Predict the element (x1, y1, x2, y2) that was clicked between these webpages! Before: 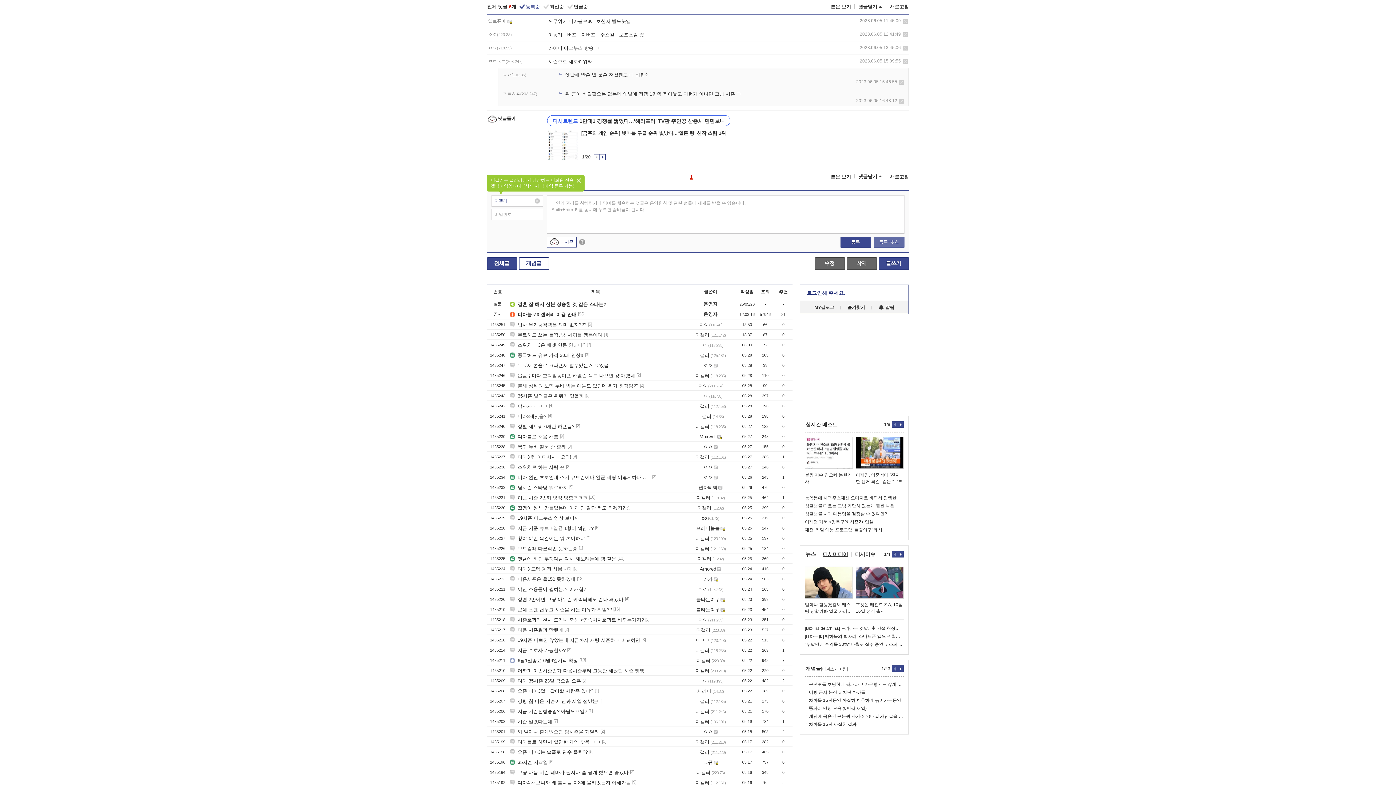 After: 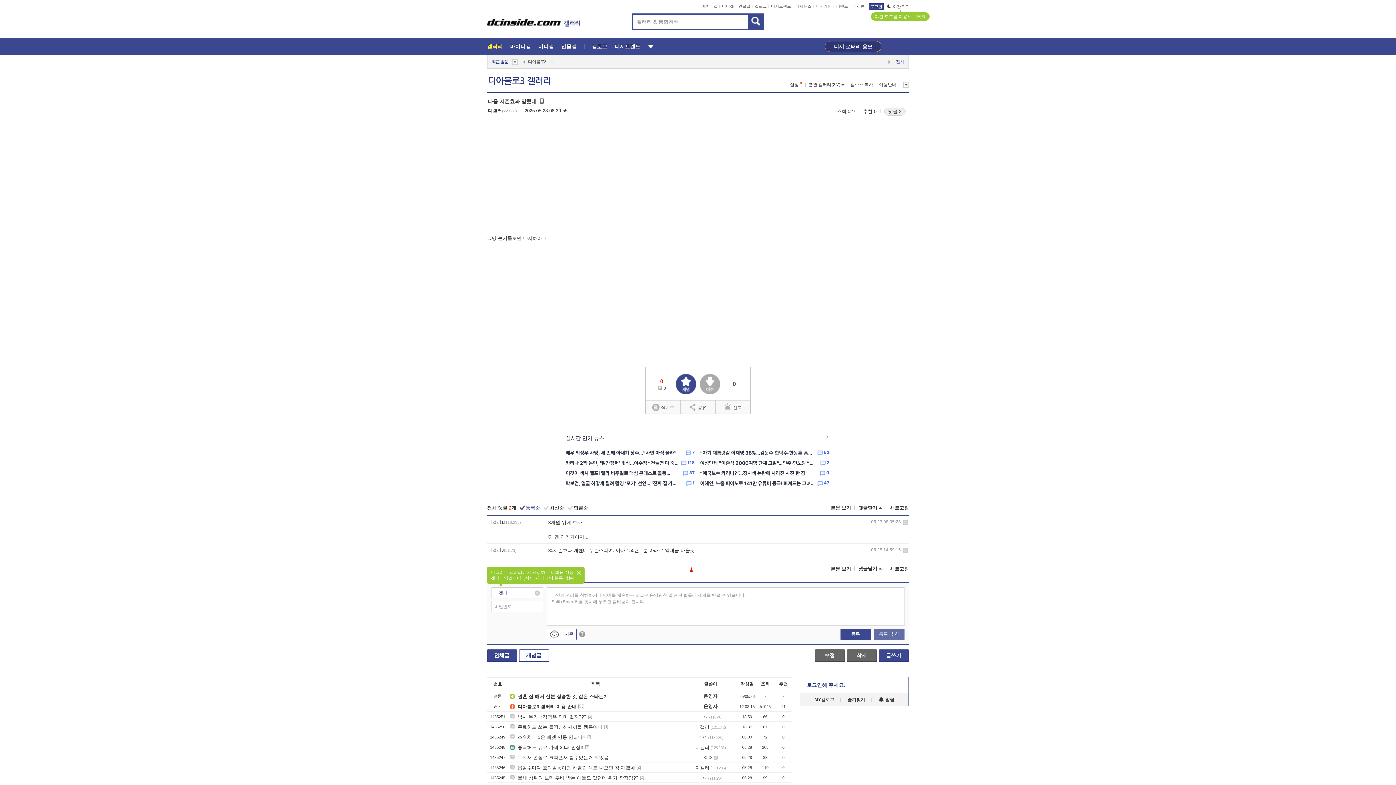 Action: label: 다음 시즌효과 망했네 bbox: (509, 627, 563, 632)